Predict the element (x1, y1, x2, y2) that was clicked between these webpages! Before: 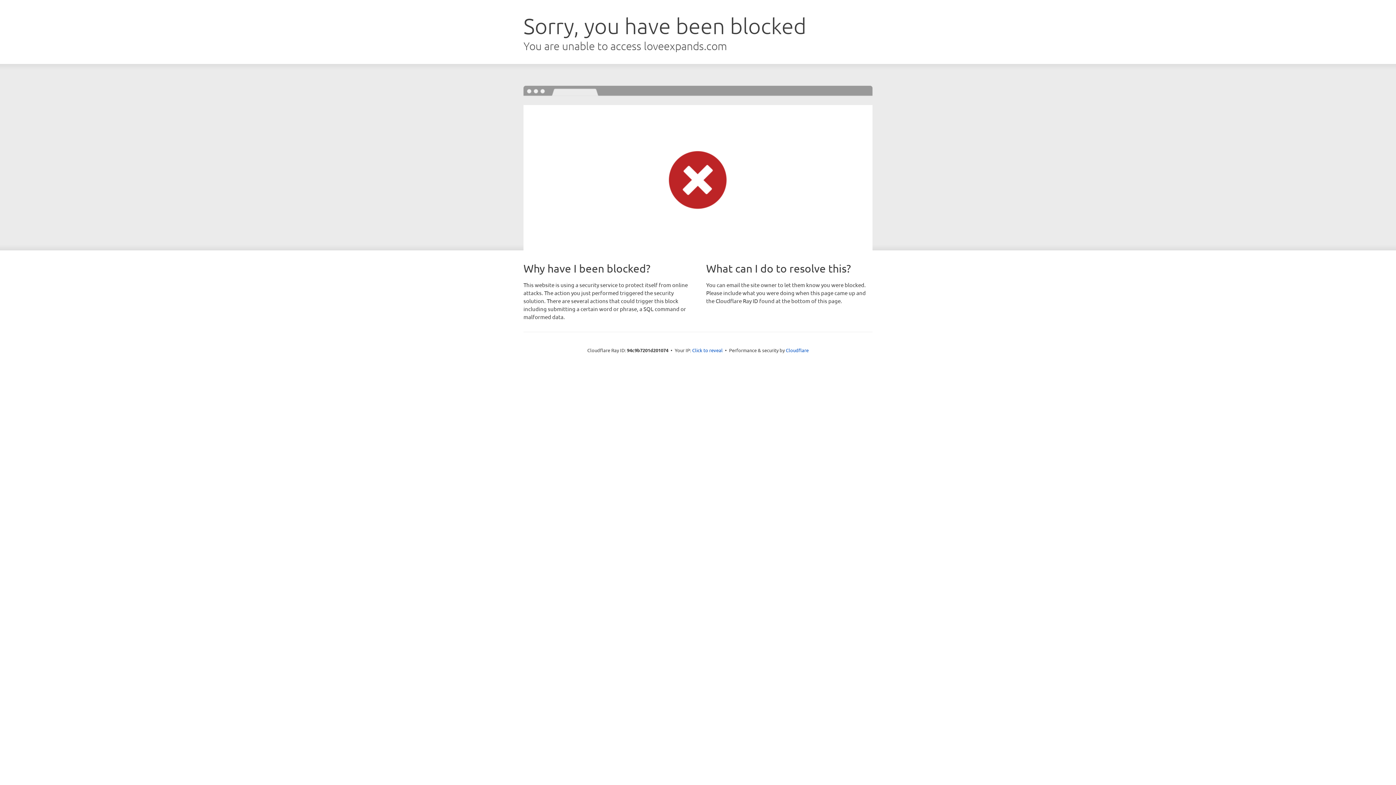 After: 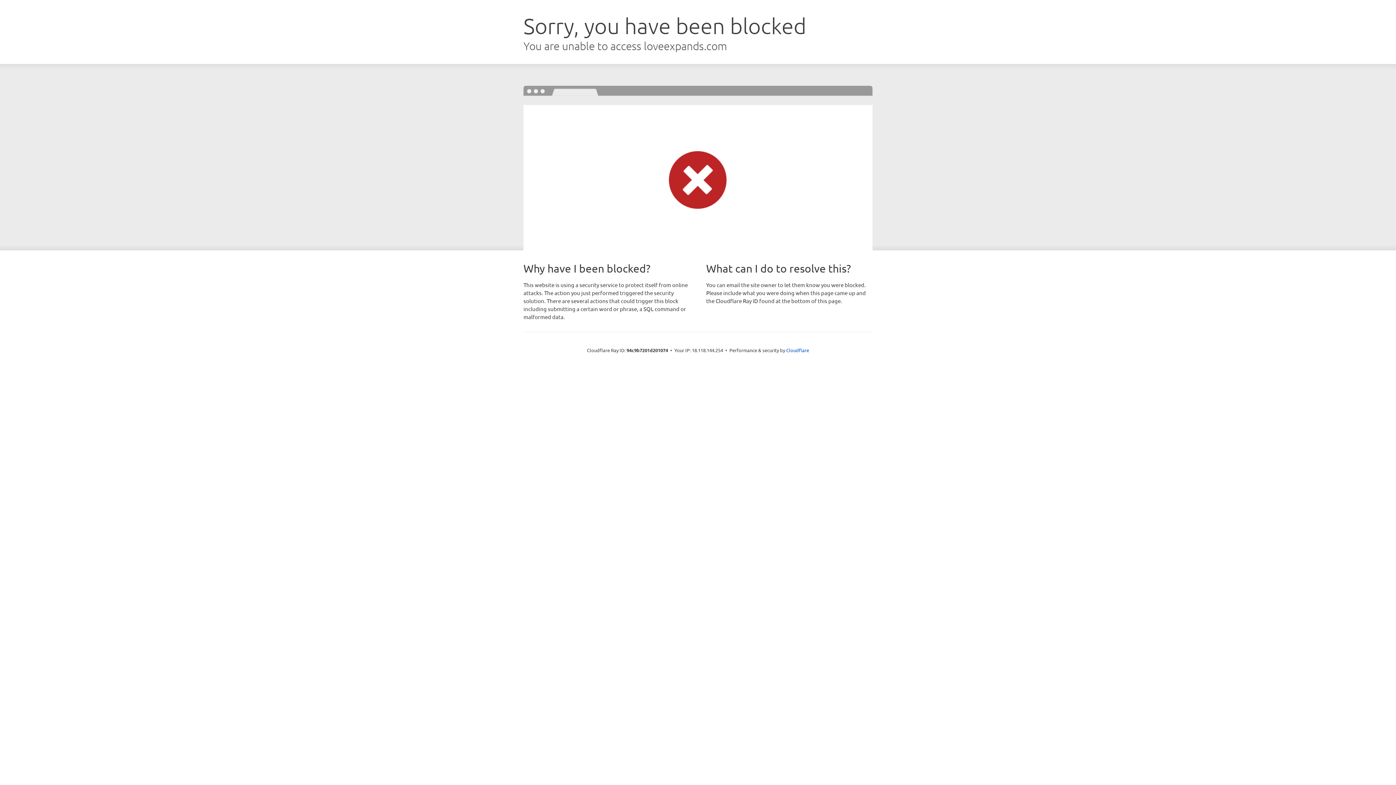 Action: bbox: (692, 346, 722, 353) label: Click to reveal